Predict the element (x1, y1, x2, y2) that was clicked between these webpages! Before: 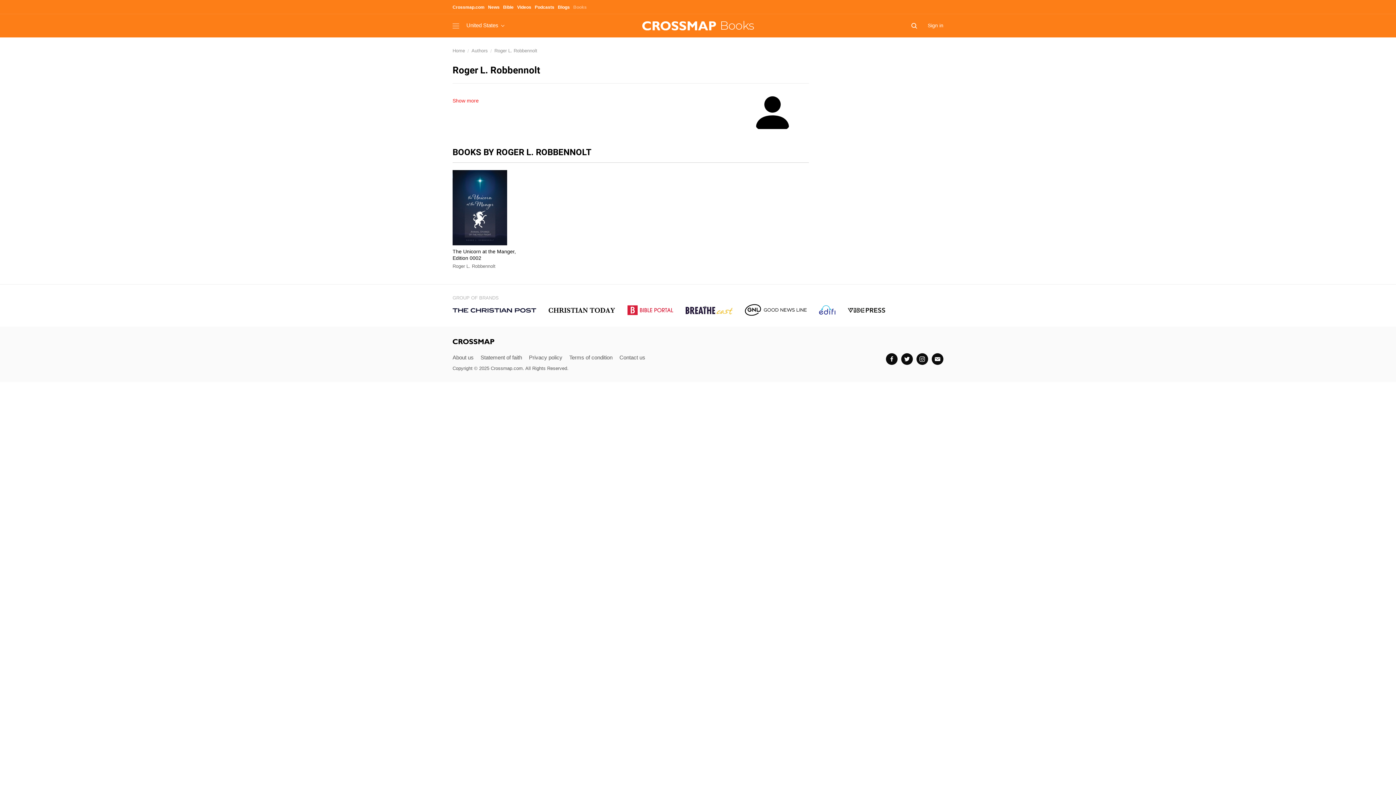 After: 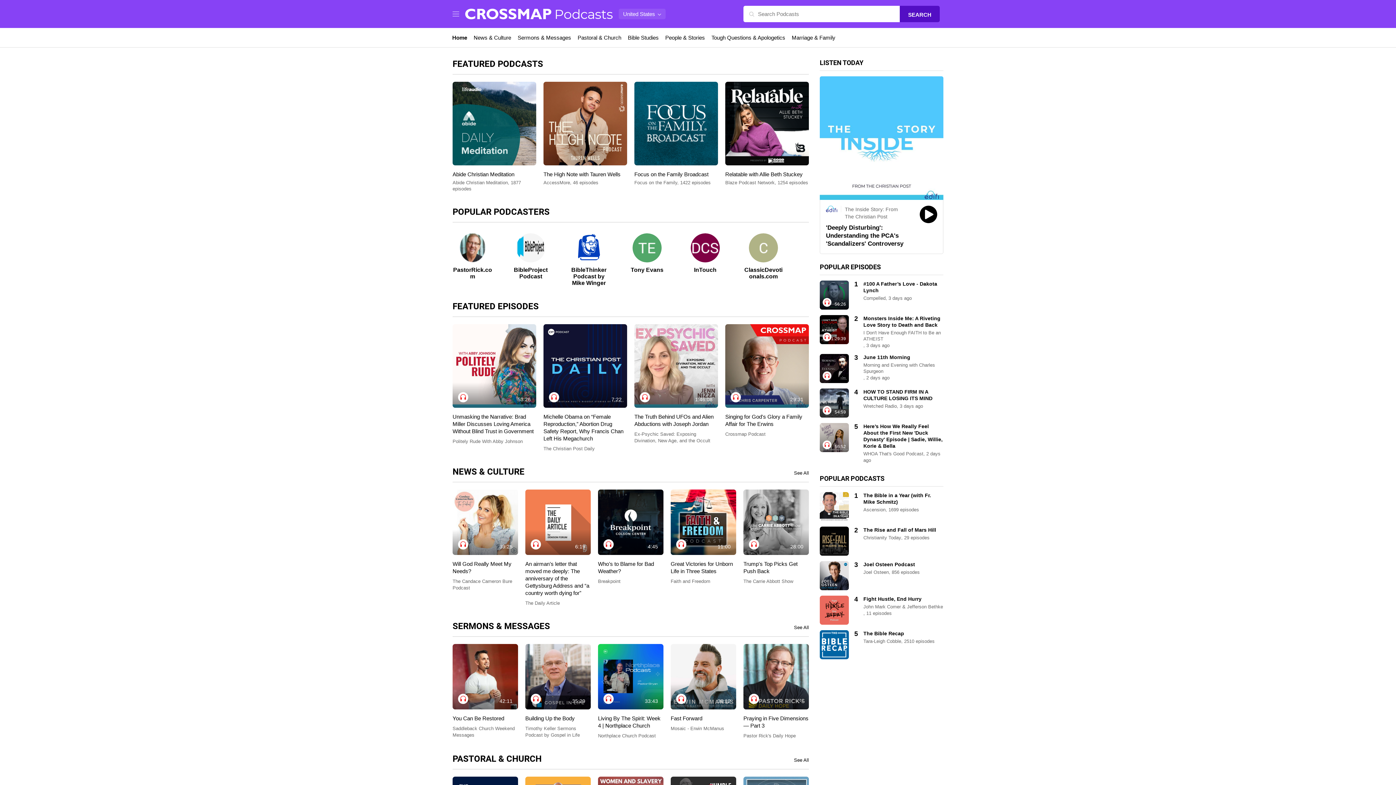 Action: bbox: (534, 5, 554, 10) label: Podcasts